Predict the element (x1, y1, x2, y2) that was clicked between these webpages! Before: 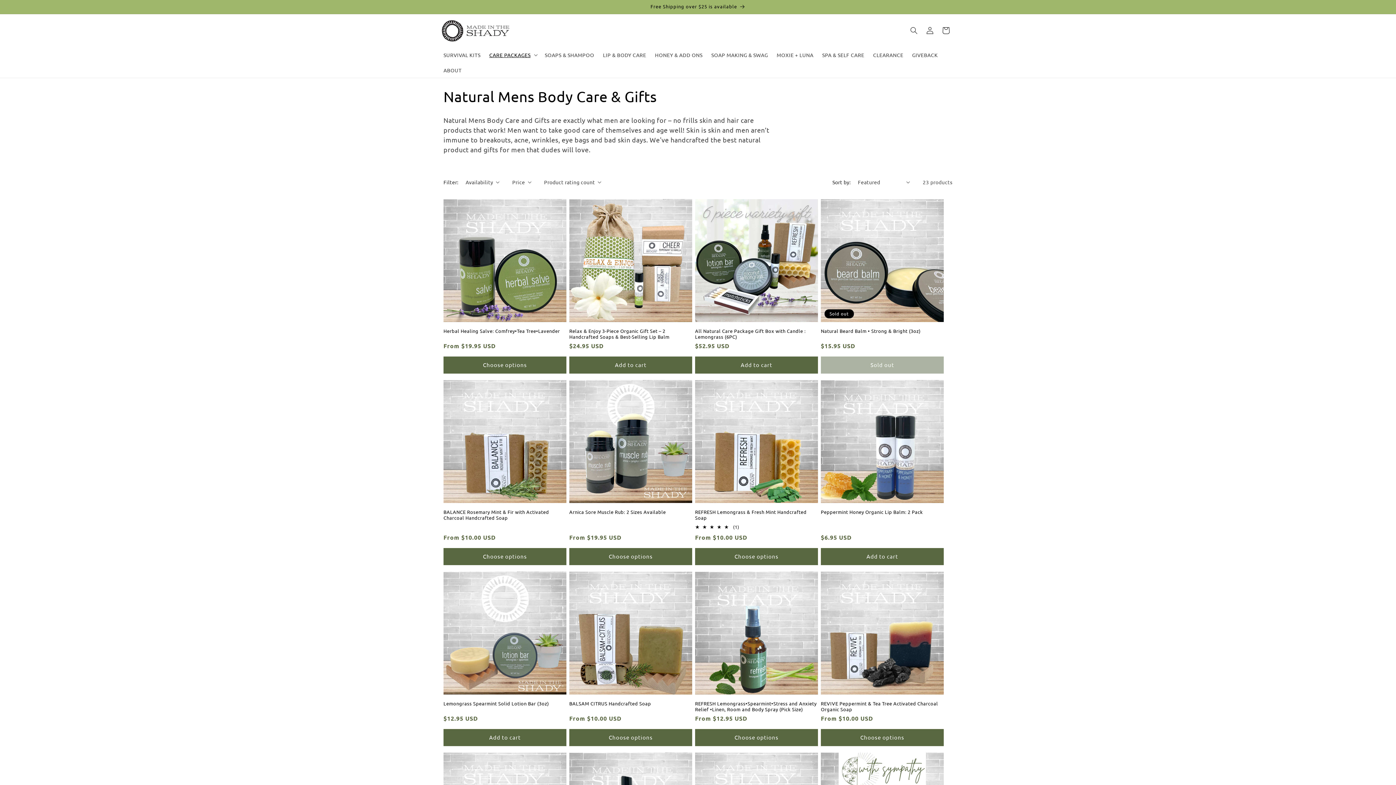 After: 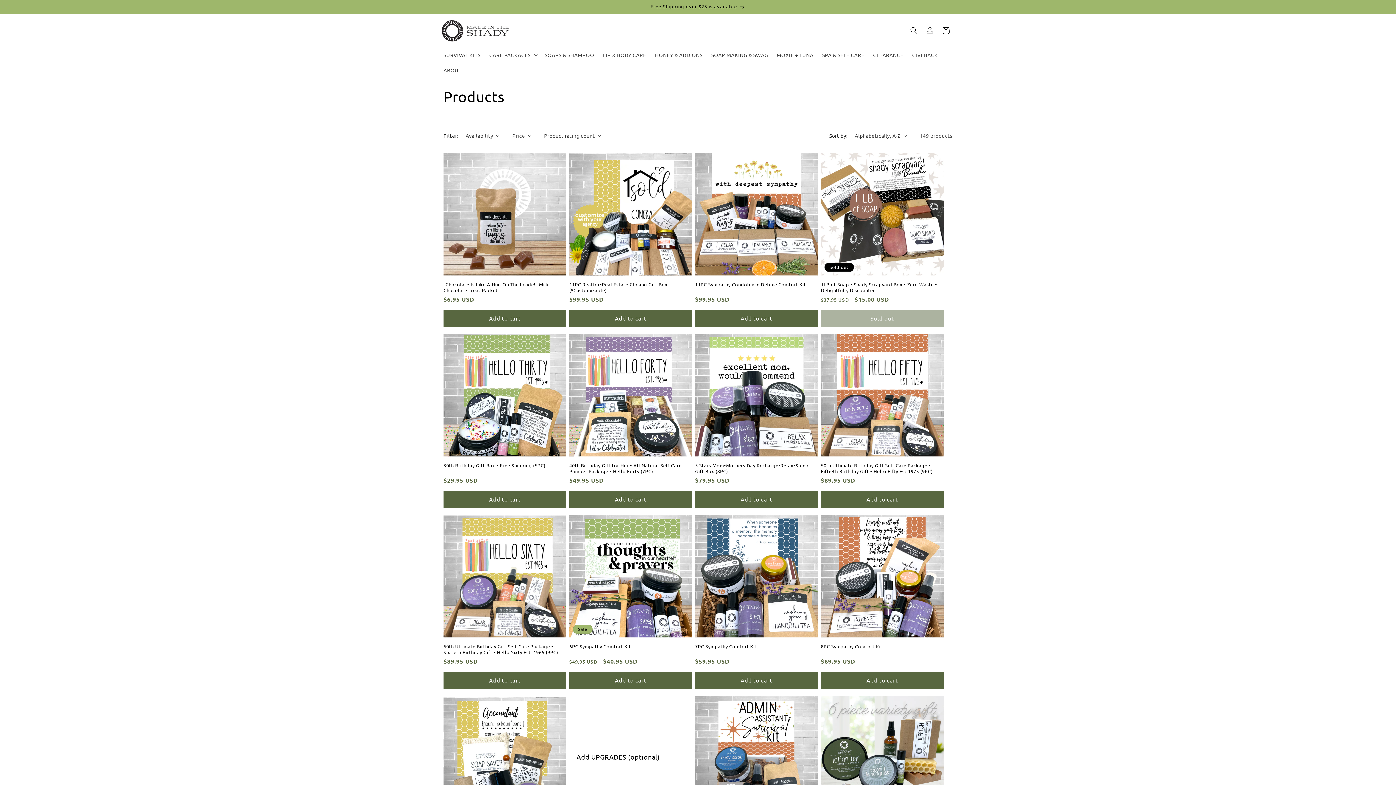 Action: bbox: (437, 0, 959, 13) label: Free Shipping over $25 is available